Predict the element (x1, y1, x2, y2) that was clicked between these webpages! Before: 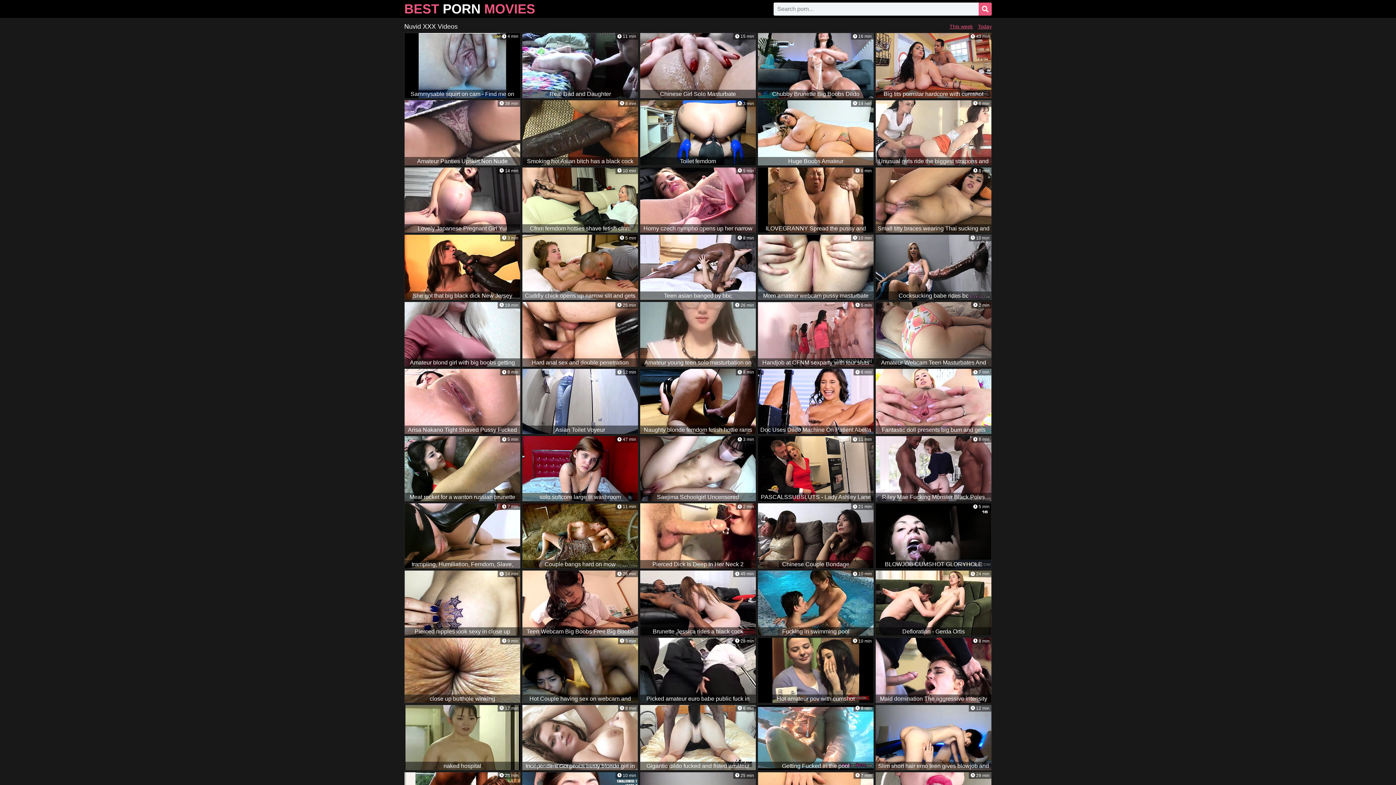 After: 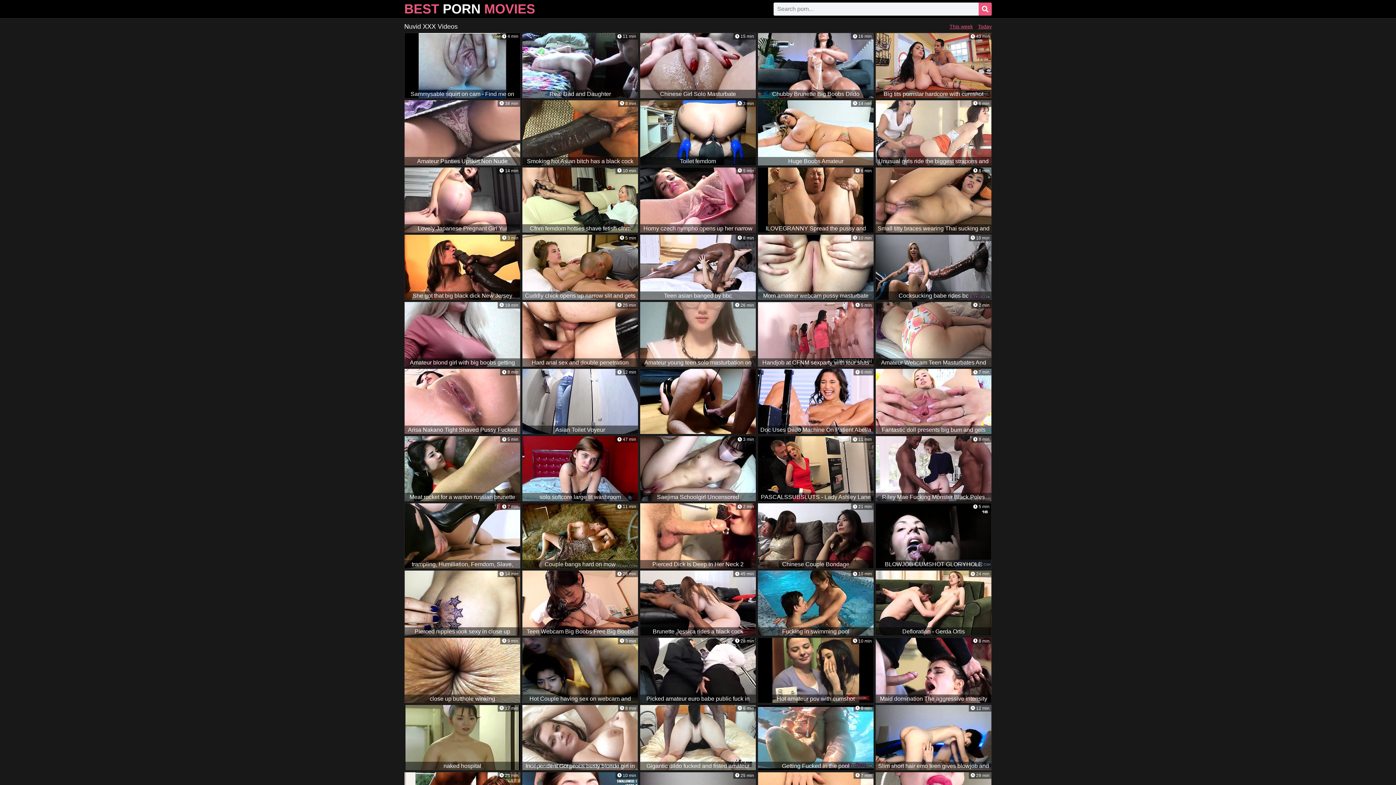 Action: bbox: (640, 368, 756, 434) label:  8 min
Naughty blonde femdom fetish hottie rams ass with strapon